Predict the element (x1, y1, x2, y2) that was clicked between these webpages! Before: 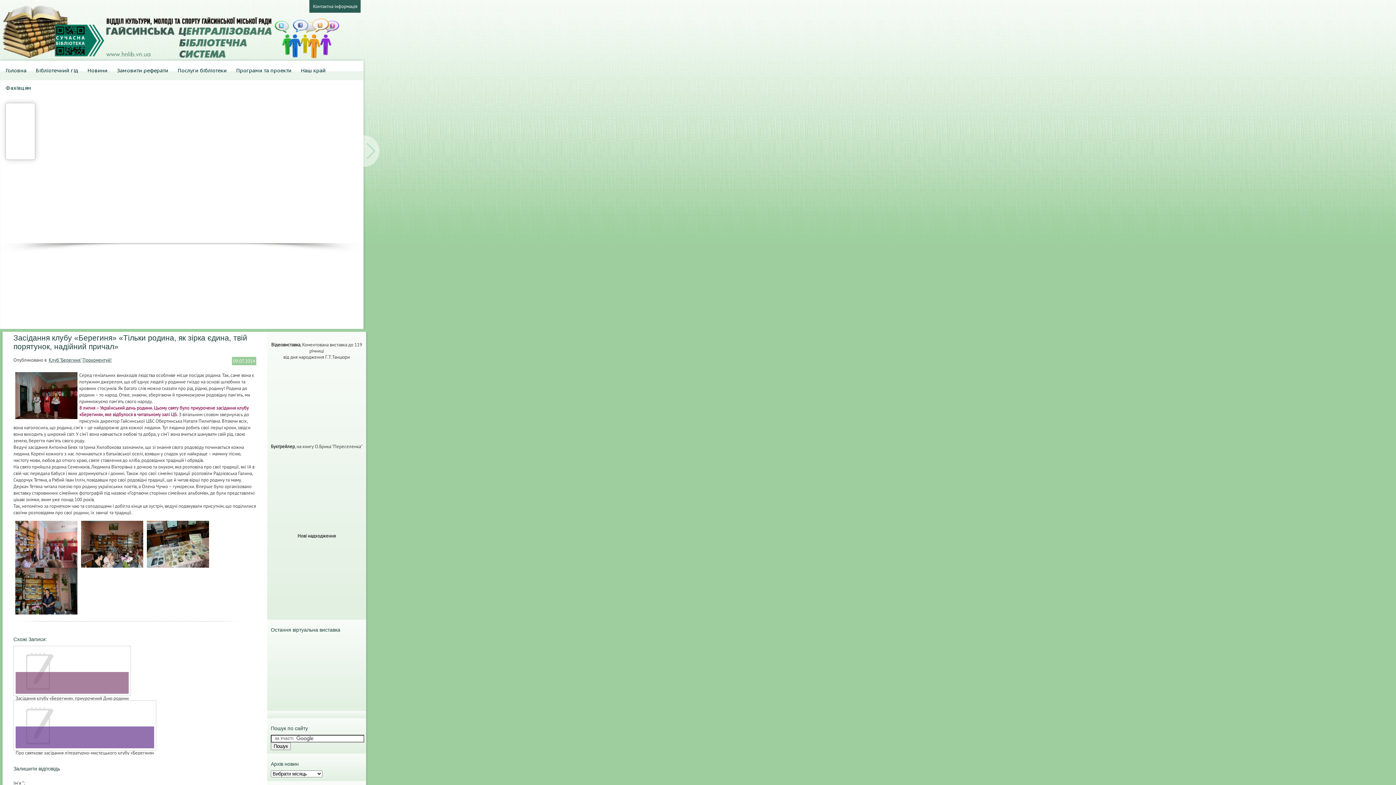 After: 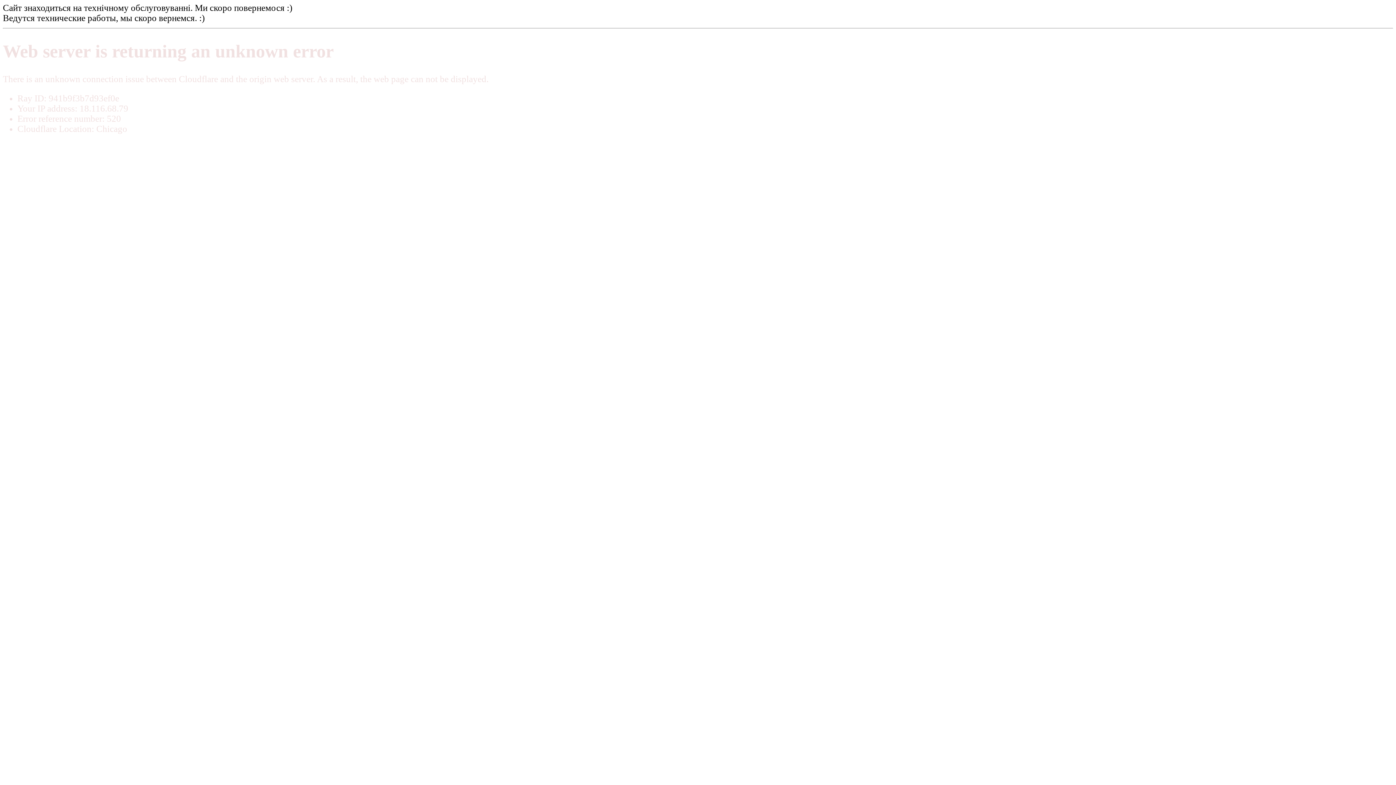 Action: label: Замовити реферати bbox: (112, 61, 173, 79)